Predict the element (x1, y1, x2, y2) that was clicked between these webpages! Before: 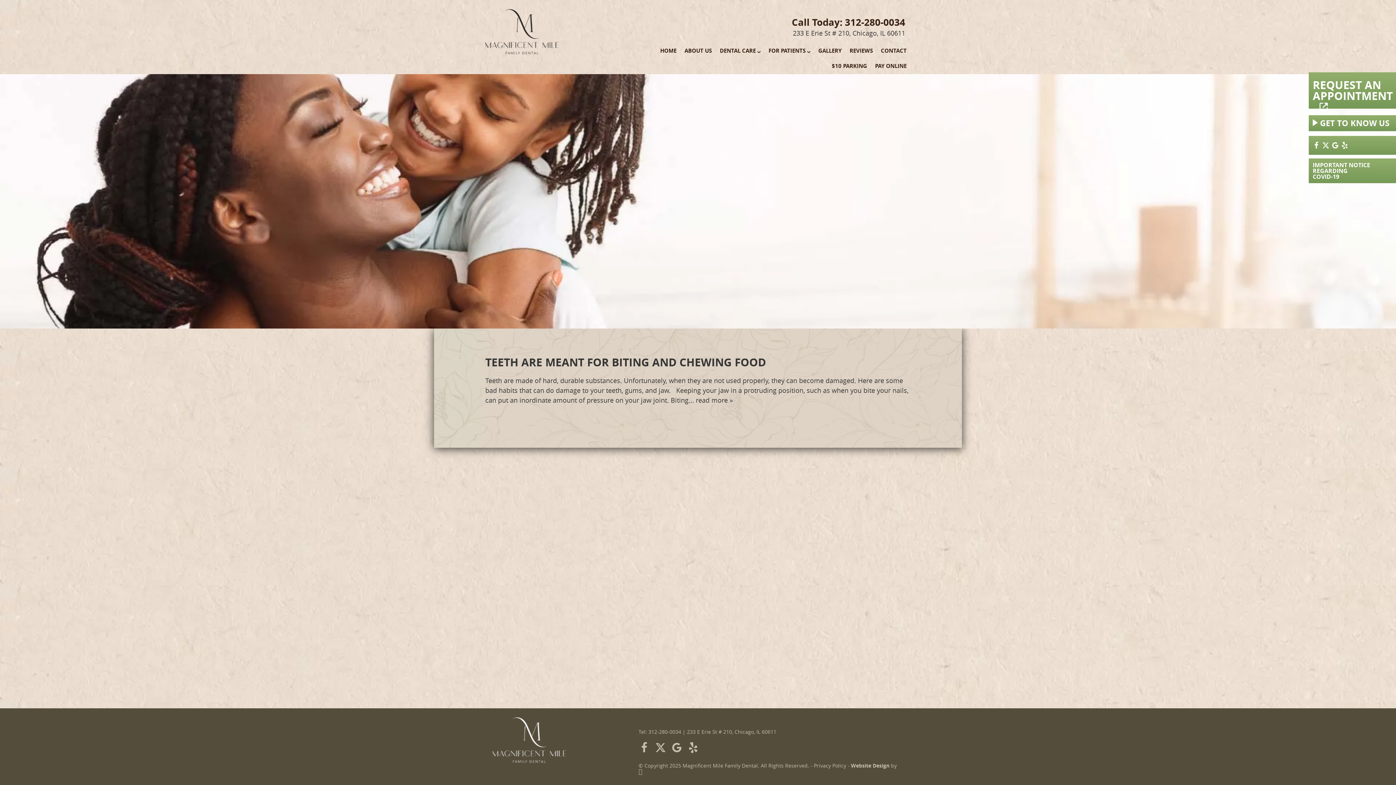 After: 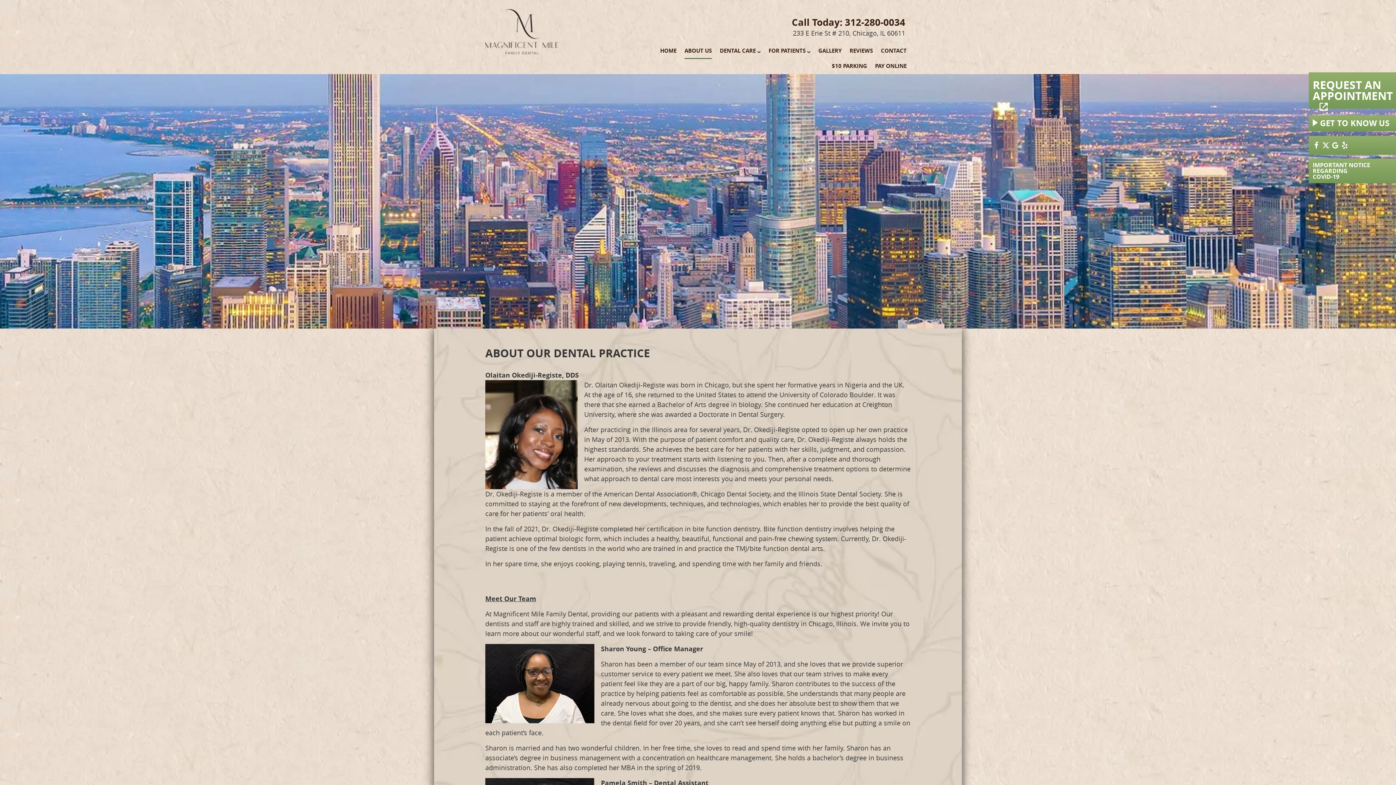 Action: label: ABOUT US bbox: (684, 43, 712, 58)